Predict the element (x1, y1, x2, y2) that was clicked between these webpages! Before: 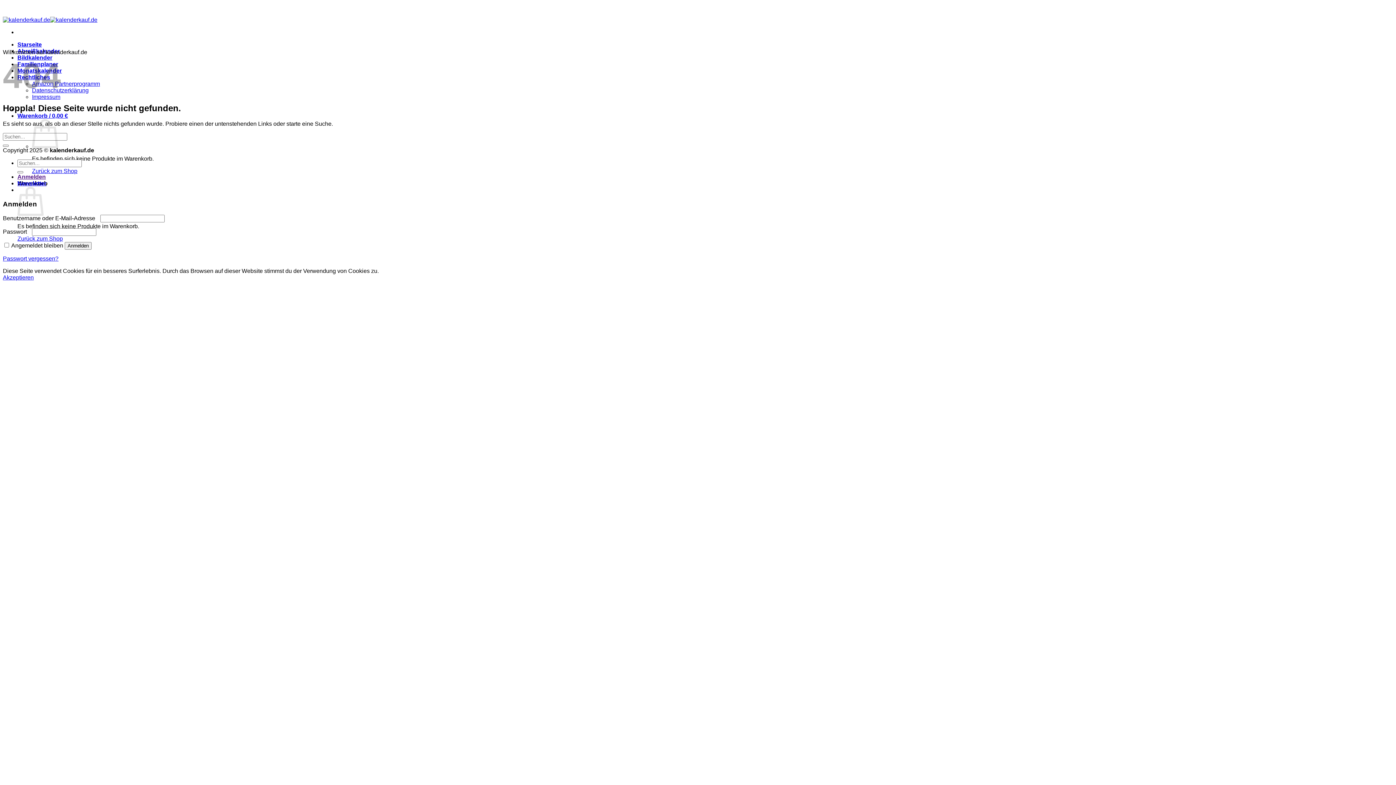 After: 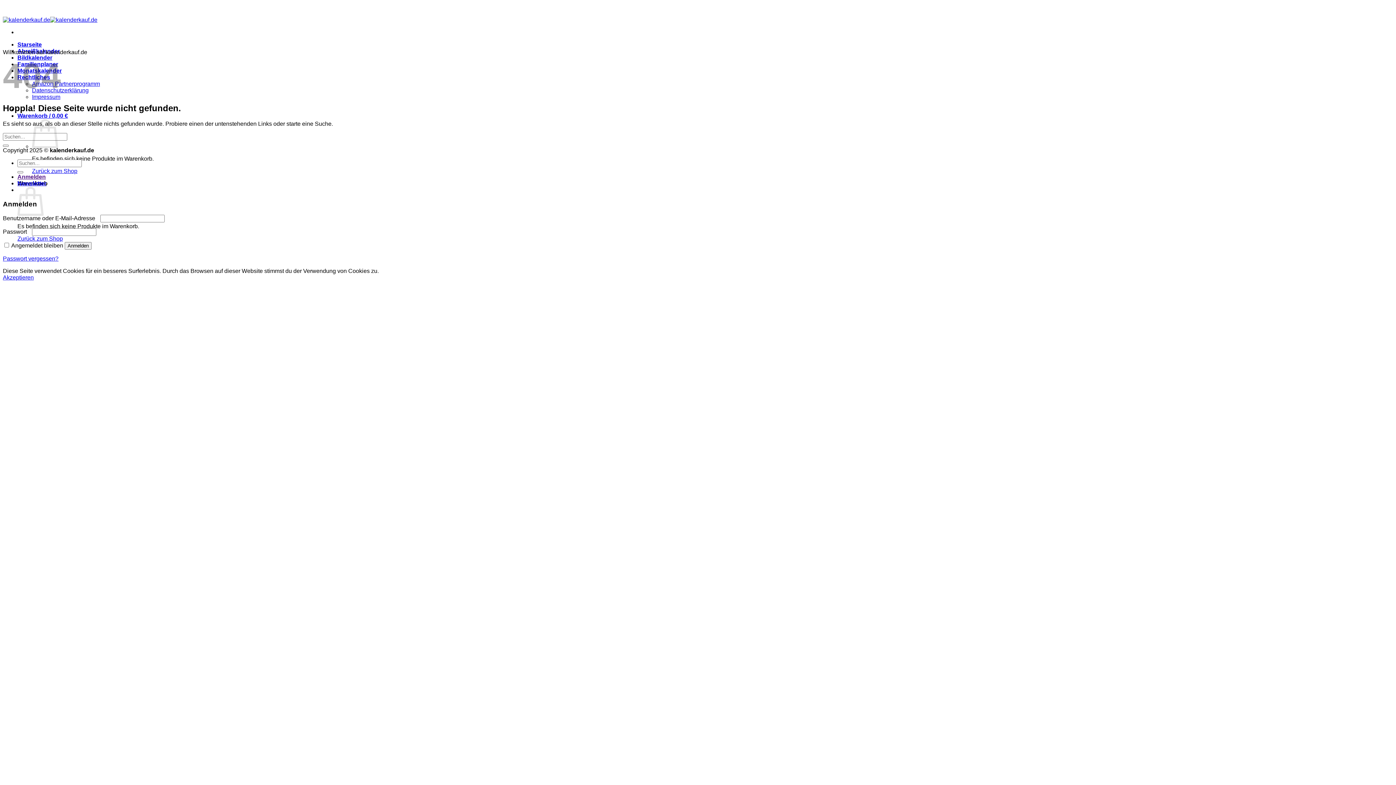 Action: label: Passwort vergessen? bbox: (2, 255, 58, 261)